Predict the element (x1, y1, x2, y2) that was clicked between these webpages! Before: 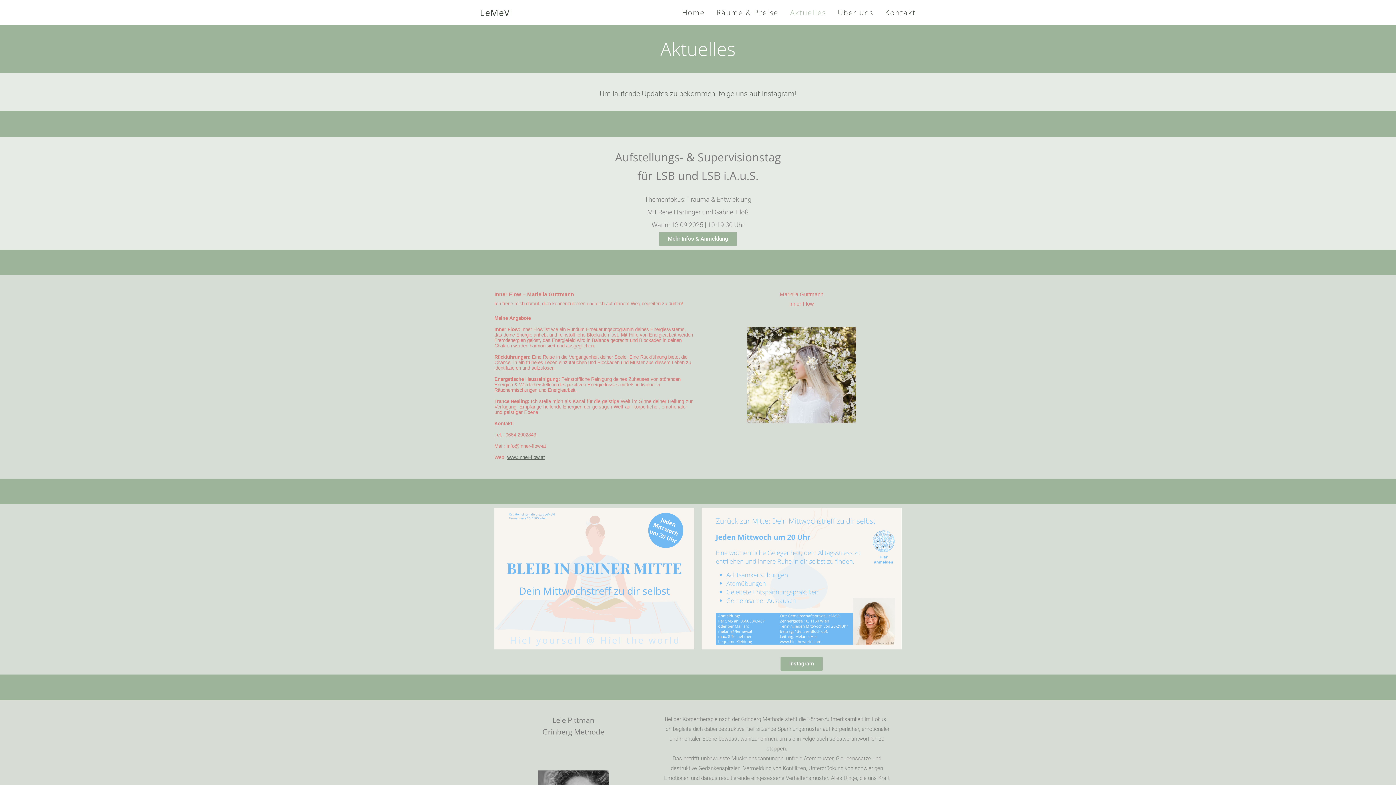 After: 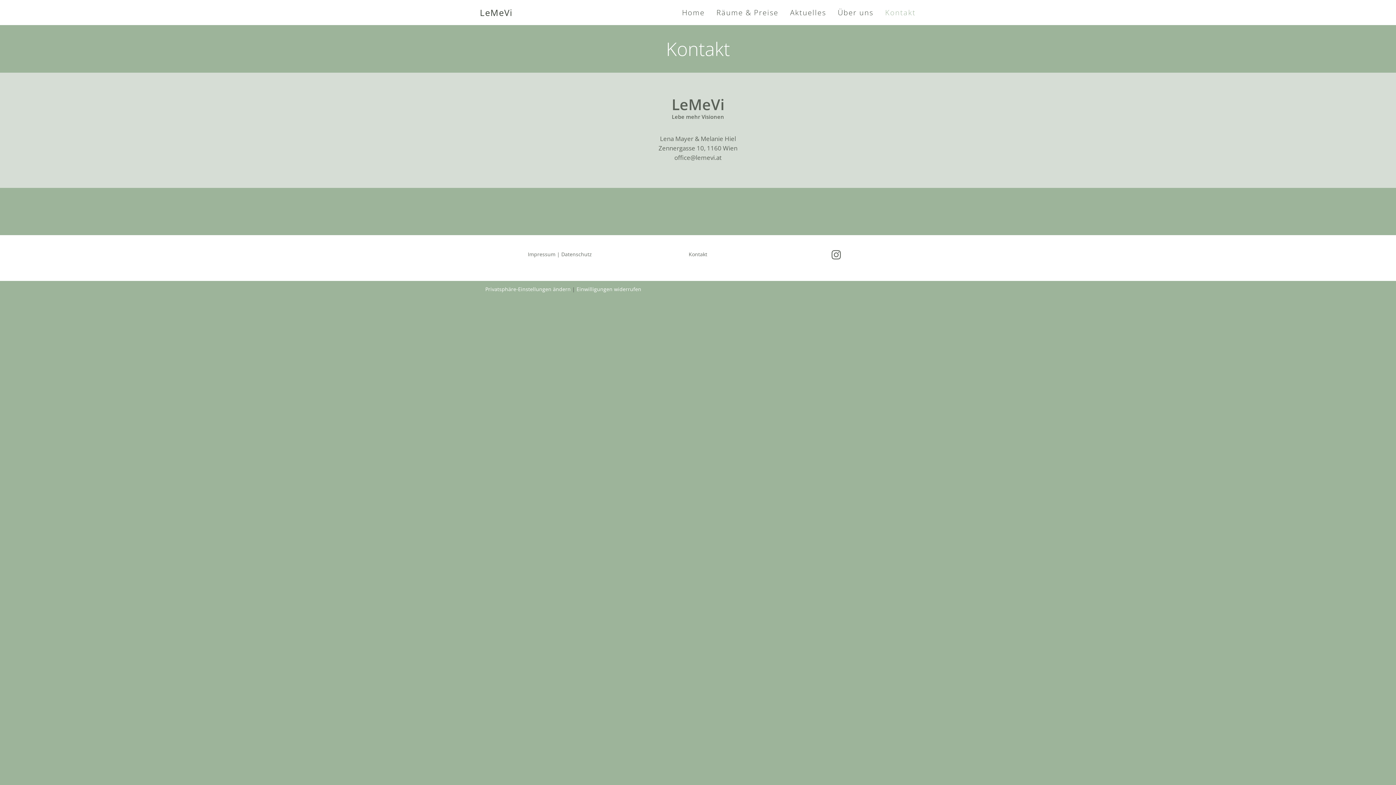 Action: label: Kontakt bbox: (879, 0, 921, 25)